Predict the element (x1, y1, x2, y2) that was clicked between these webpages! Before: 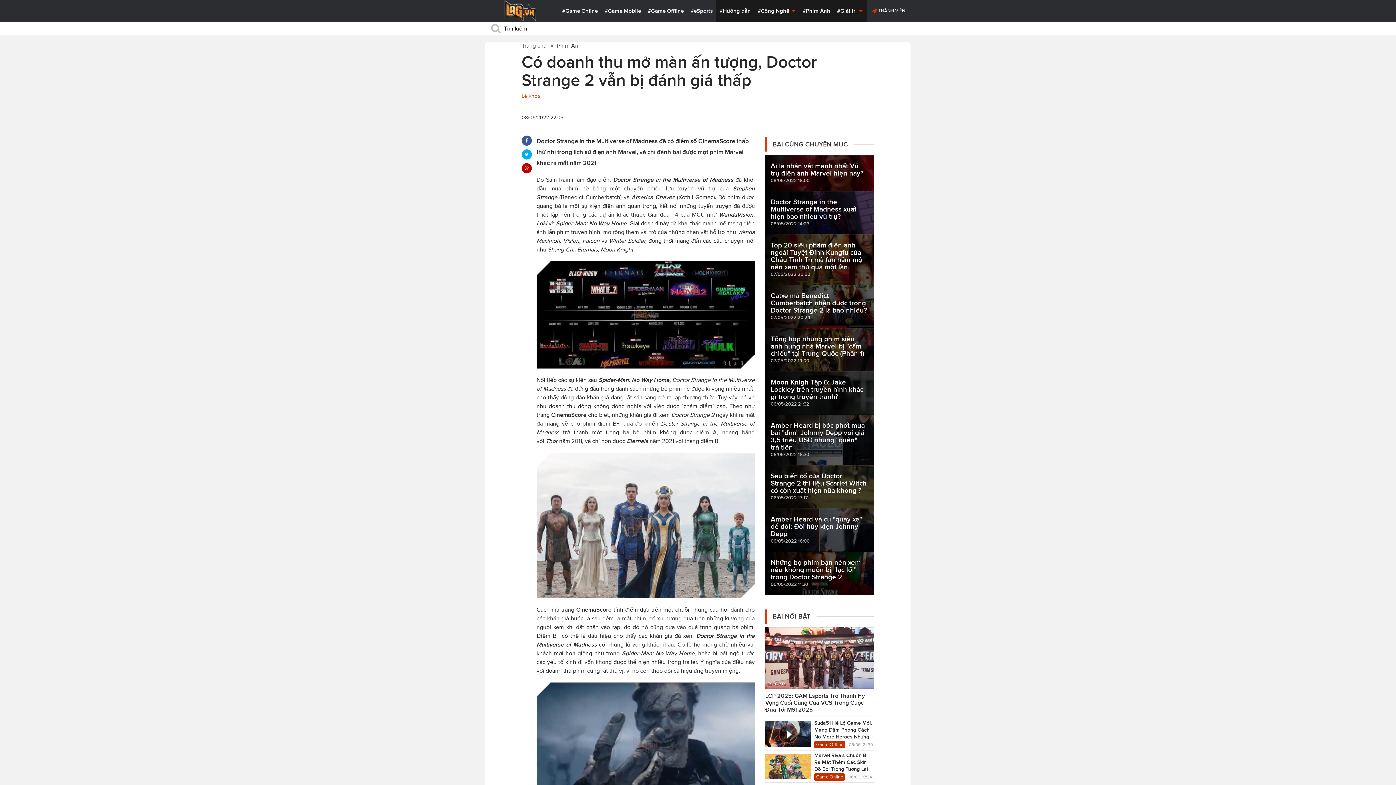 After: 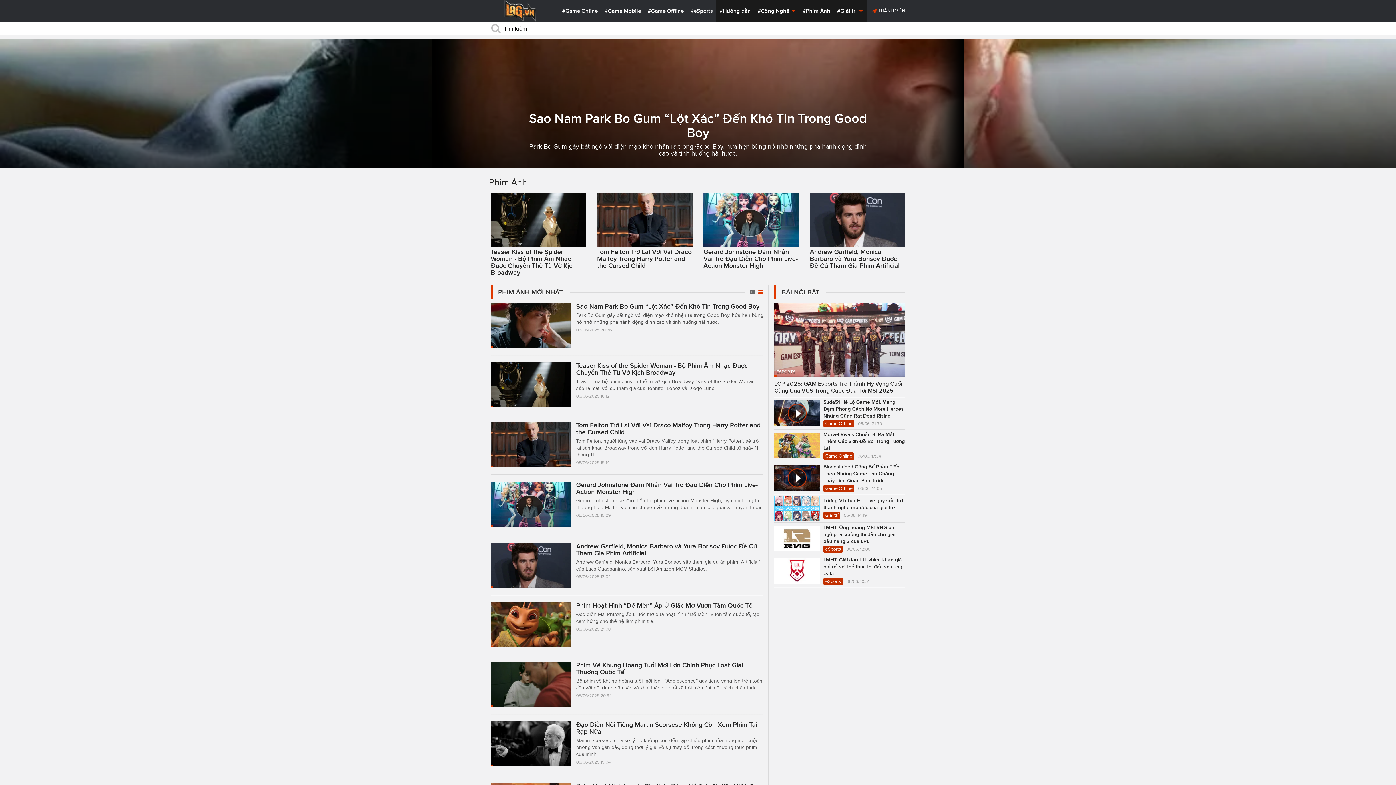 Action: bbox: (799, 0, 833, 21) label: #Phim Ảnh